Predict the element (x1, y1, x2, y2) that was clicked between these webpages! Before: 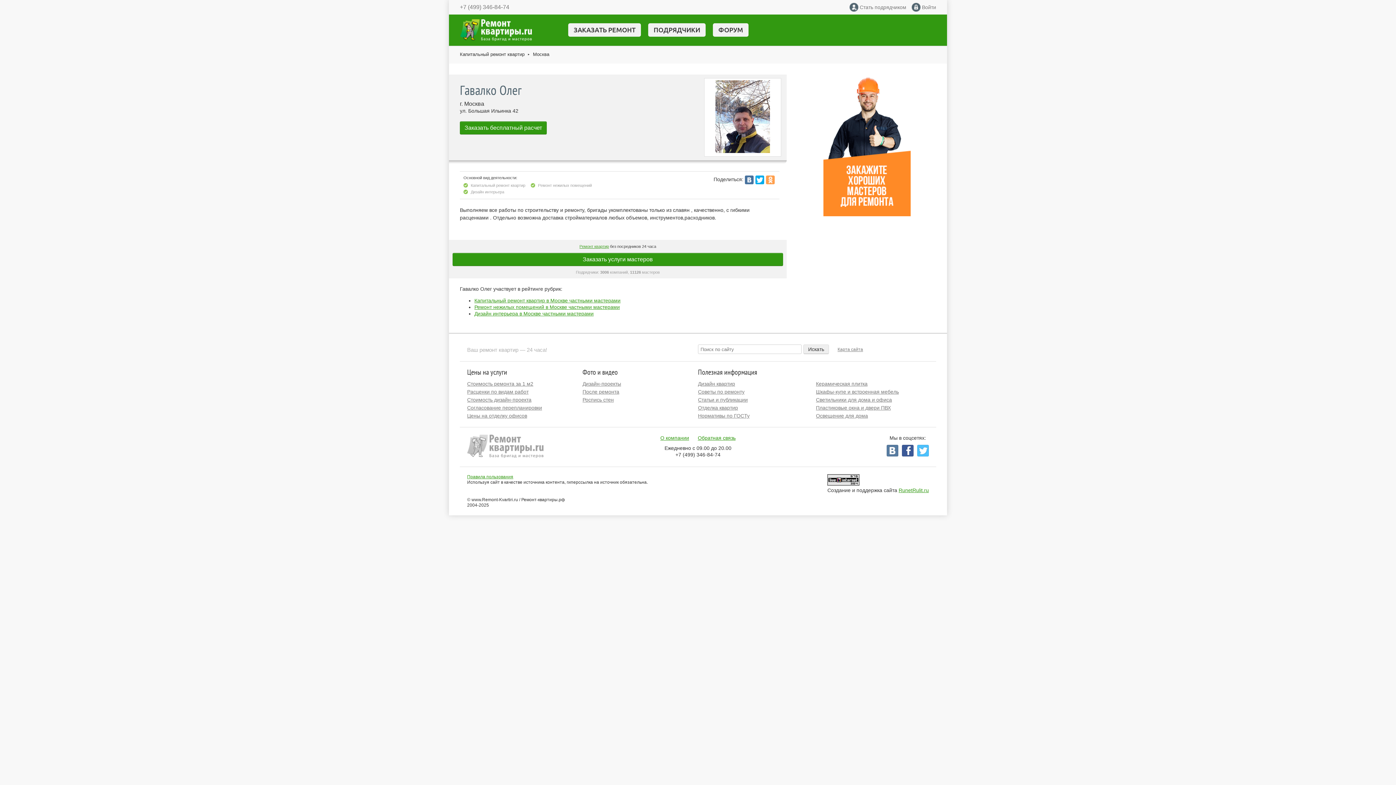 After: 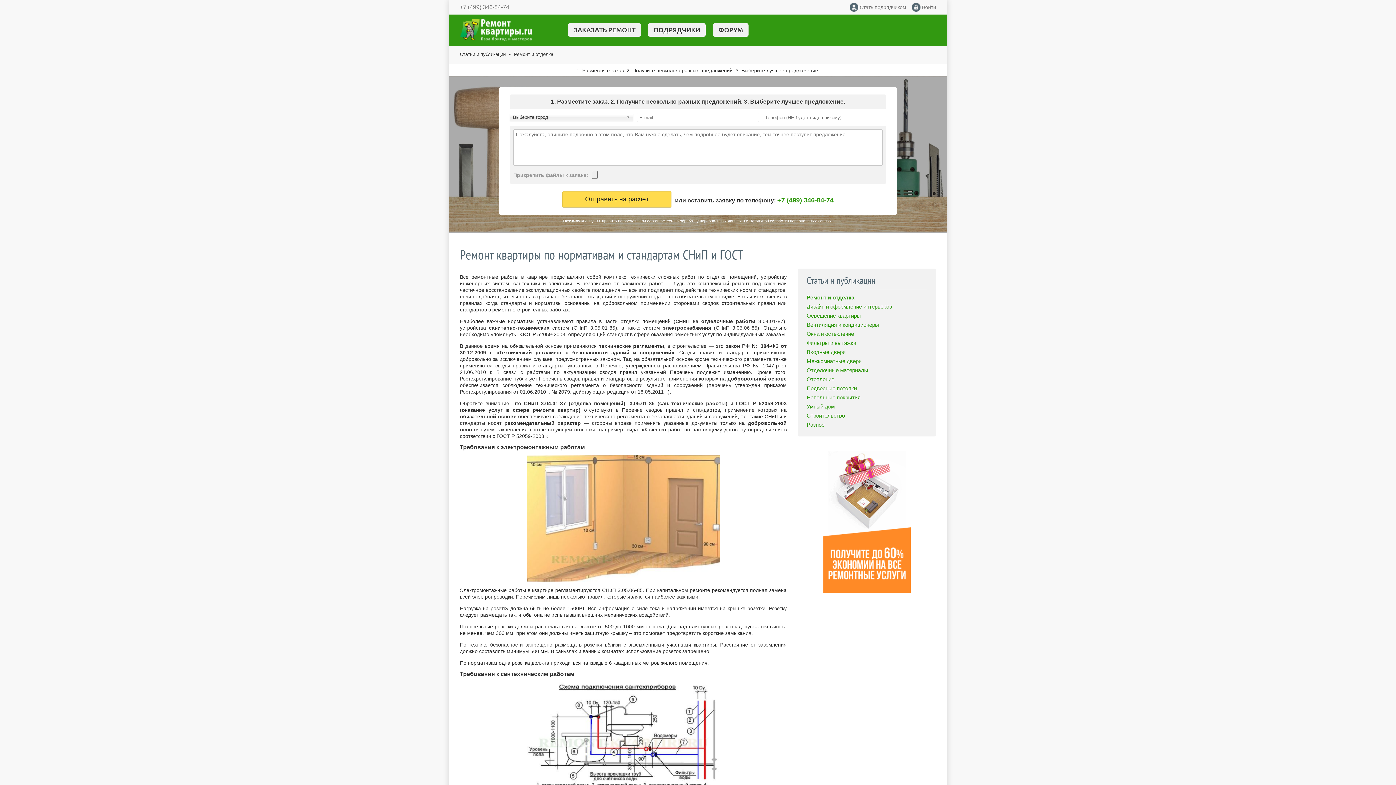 Action: bbox: (698, 413, 749, 418) label: Нормативы по ГОСТу